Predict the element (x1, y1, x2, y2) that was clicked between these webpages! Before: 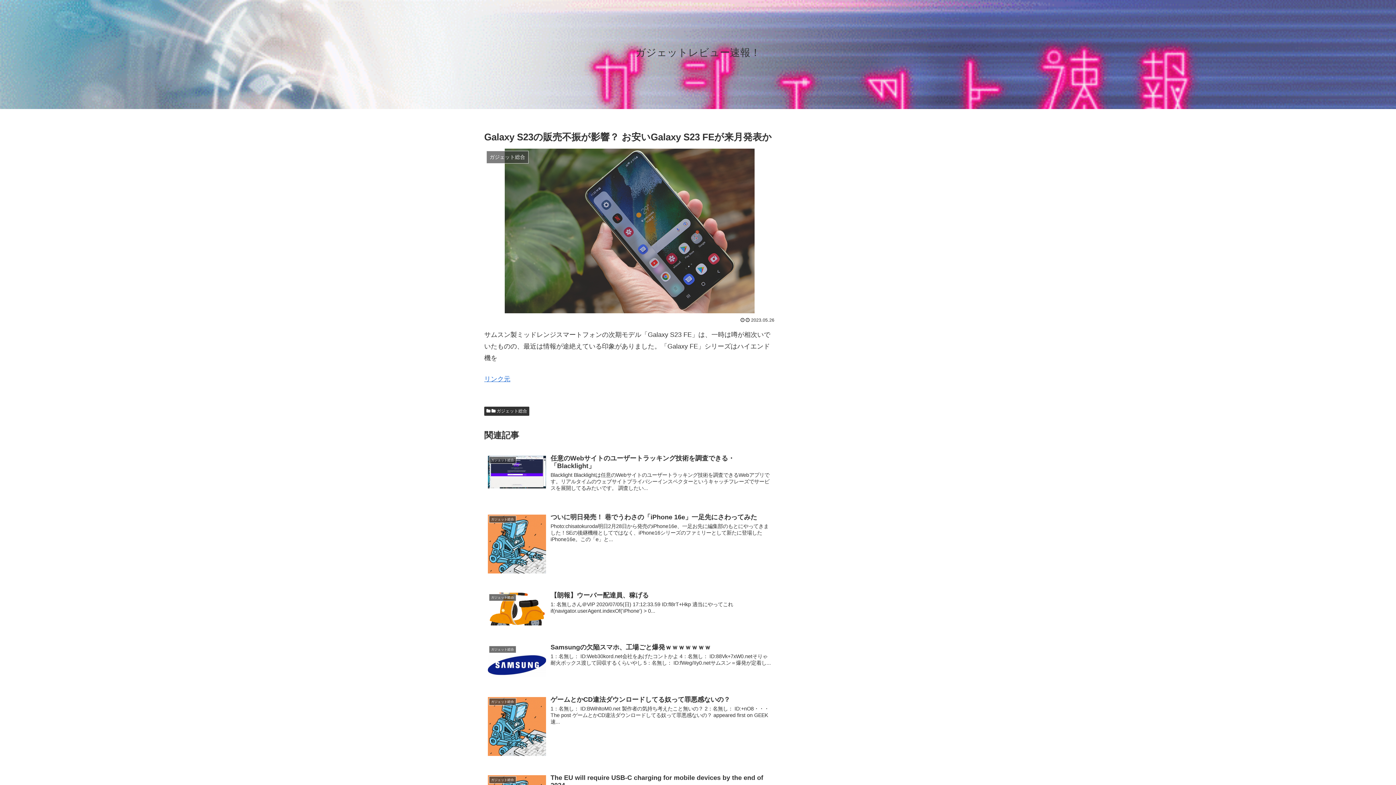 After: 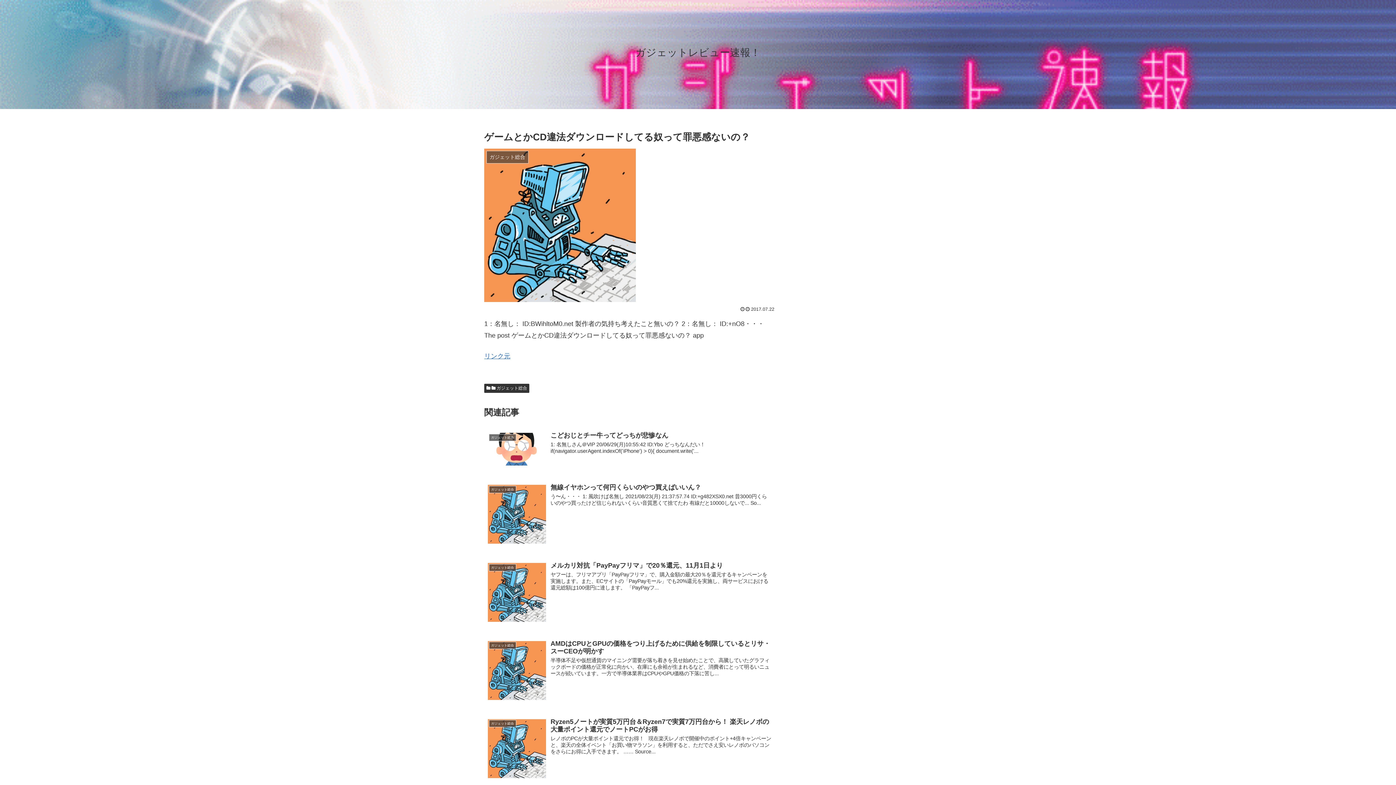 Action: label: ガジェット総合
ゲームとかCD違法ダウンロードしてる奴って罪悪感ないの？
1：名無し： ID:BWihltoM0.net 製作者の気持ち考えたこと無いの？ 2：名無し： ID:+nO8・・・ The post ゲームとかCD違法ダウンロードしてる奴って罪悪感ないの？ appeared first on GEEK速... bbox: (484, 692, 775, 763)